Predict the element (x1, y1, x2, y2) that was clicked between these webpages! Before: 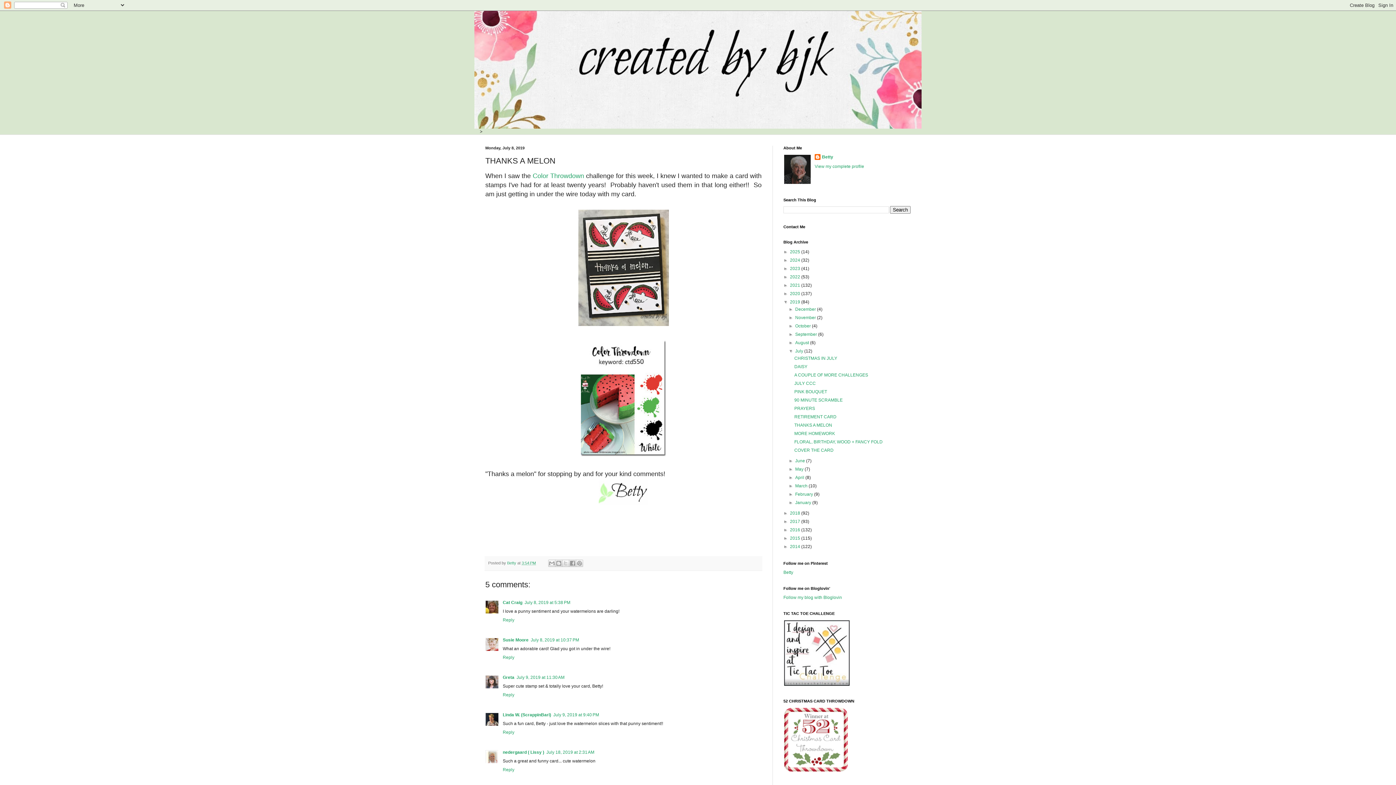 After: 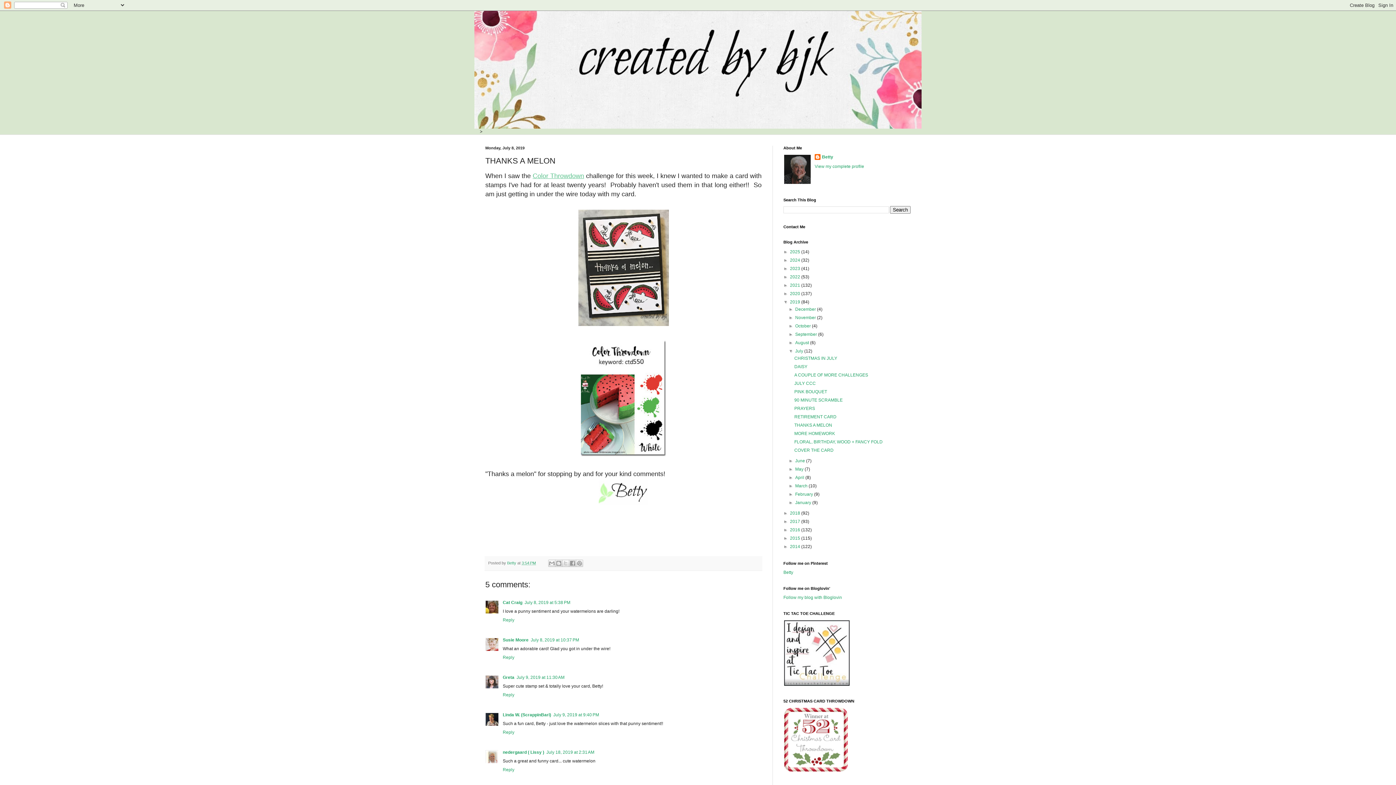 Action: bbox: (532, 172, 584, 179) label: Color Throwdown